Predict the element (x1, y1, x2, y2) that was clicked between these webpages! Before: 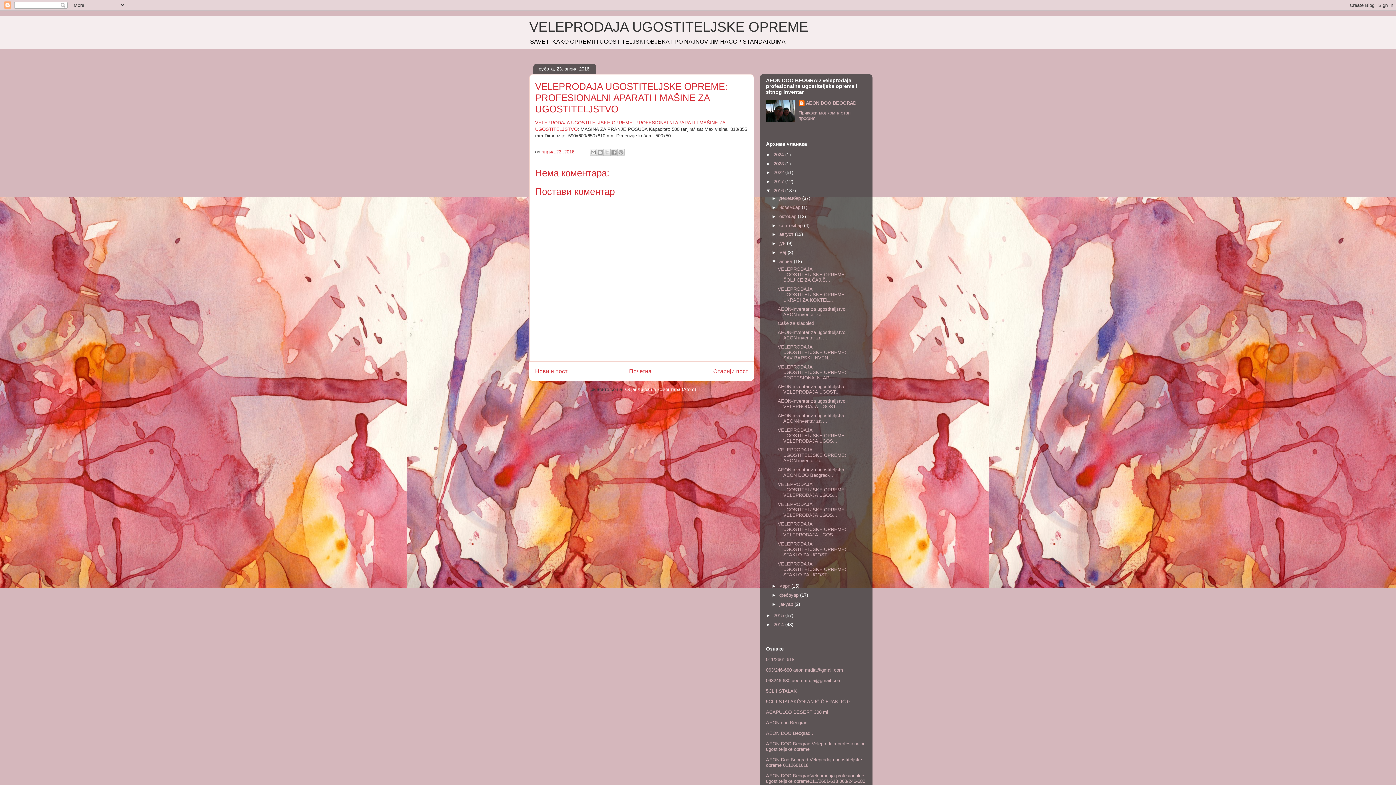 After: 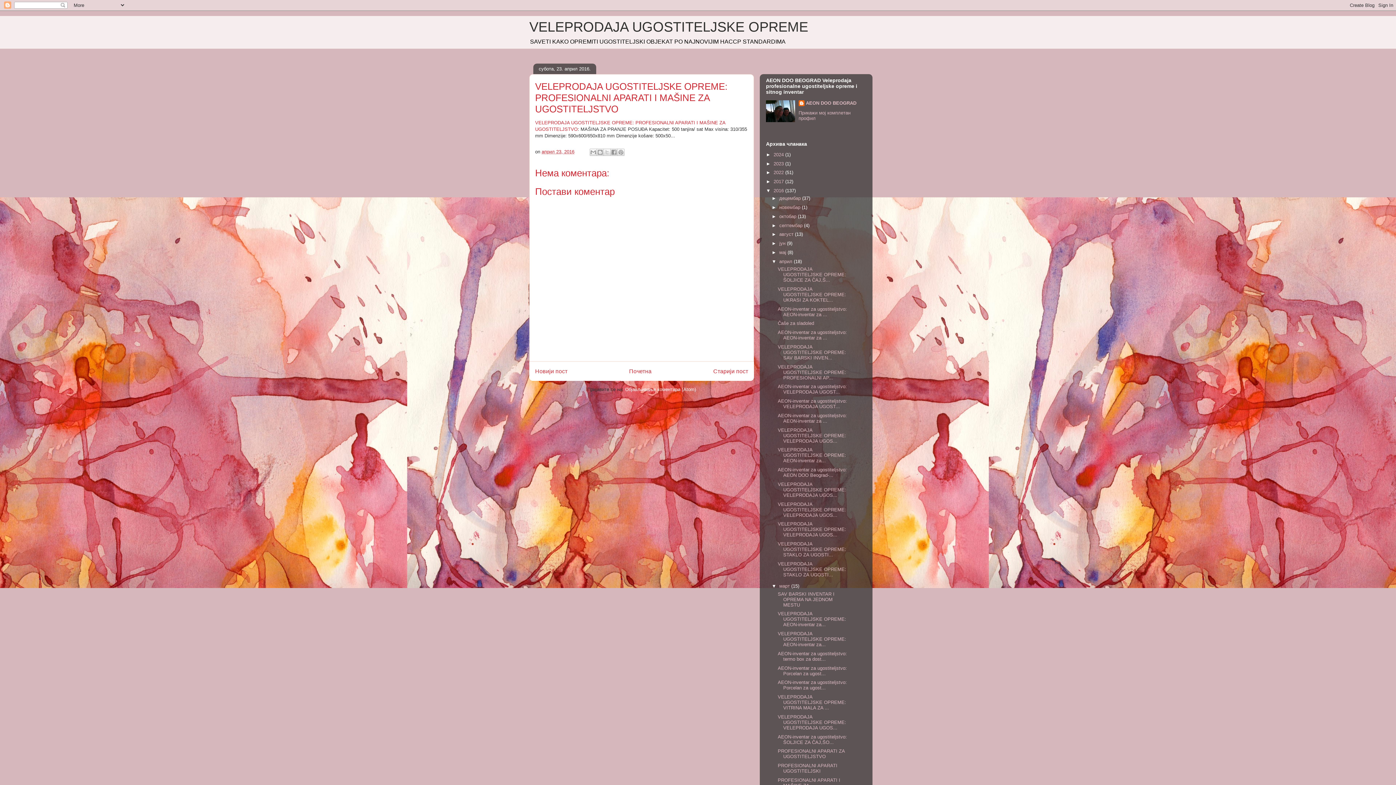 Action: bbox: (771, 583, 779, 589) label: ►  